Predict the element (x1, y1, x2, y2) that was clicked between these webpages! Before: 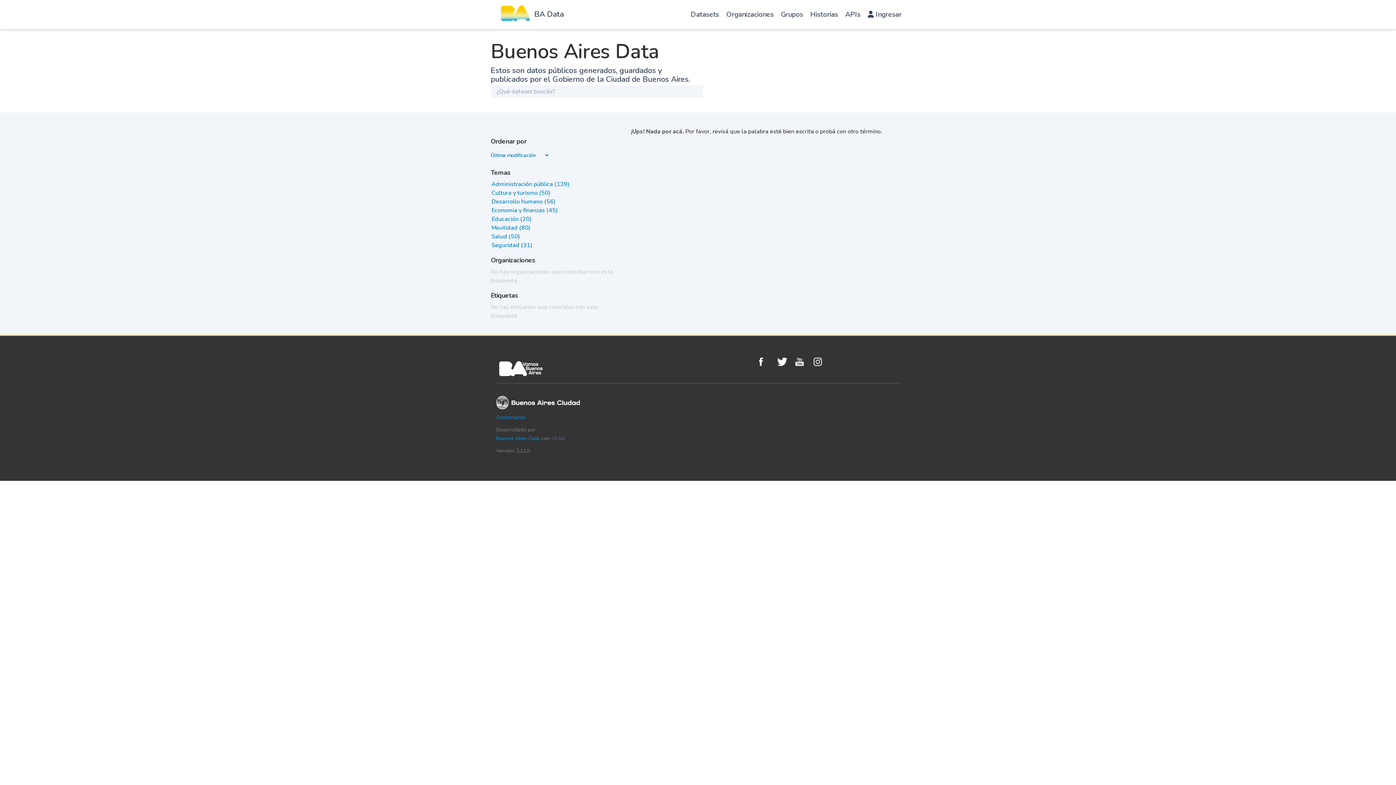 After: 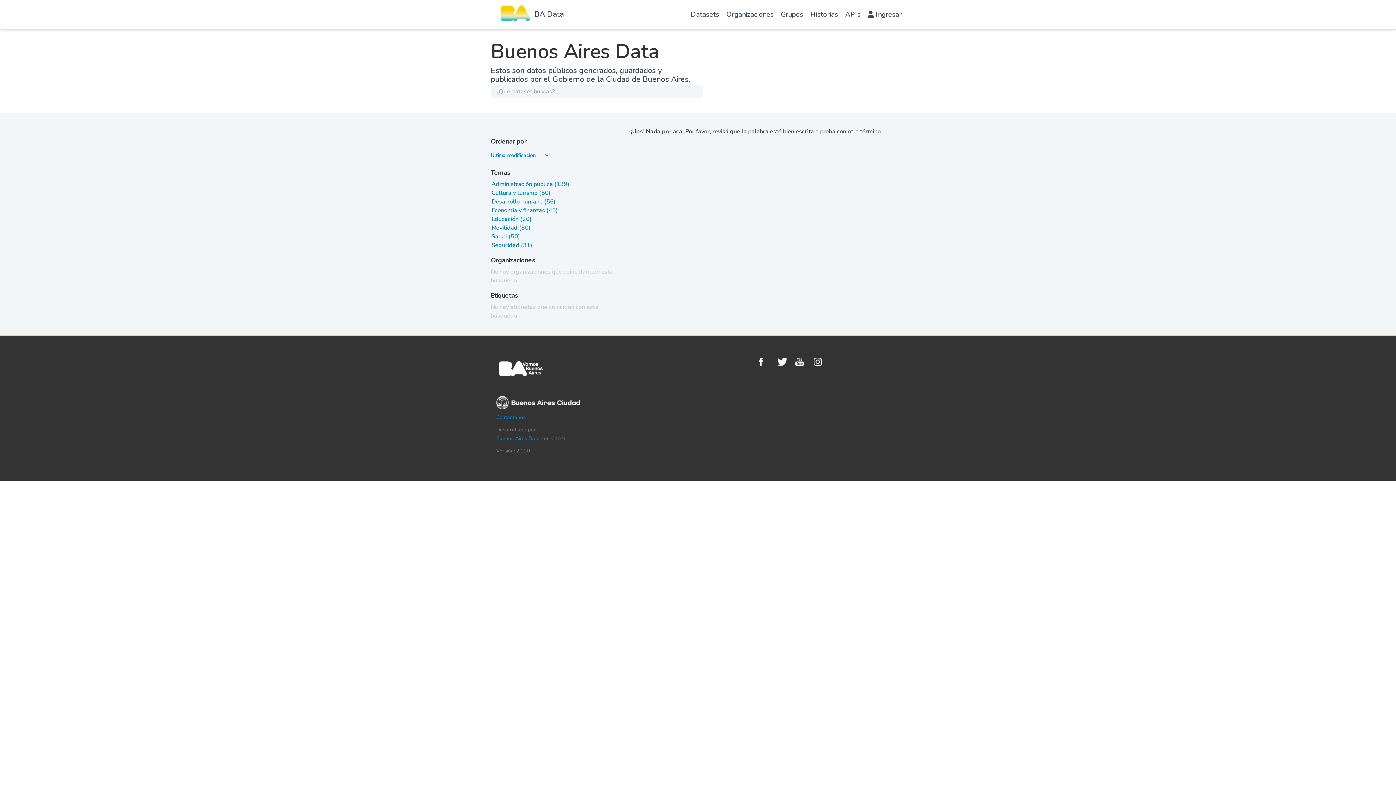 Action: label: Movilidad (80) bbox: (491, 224, 530, 232)